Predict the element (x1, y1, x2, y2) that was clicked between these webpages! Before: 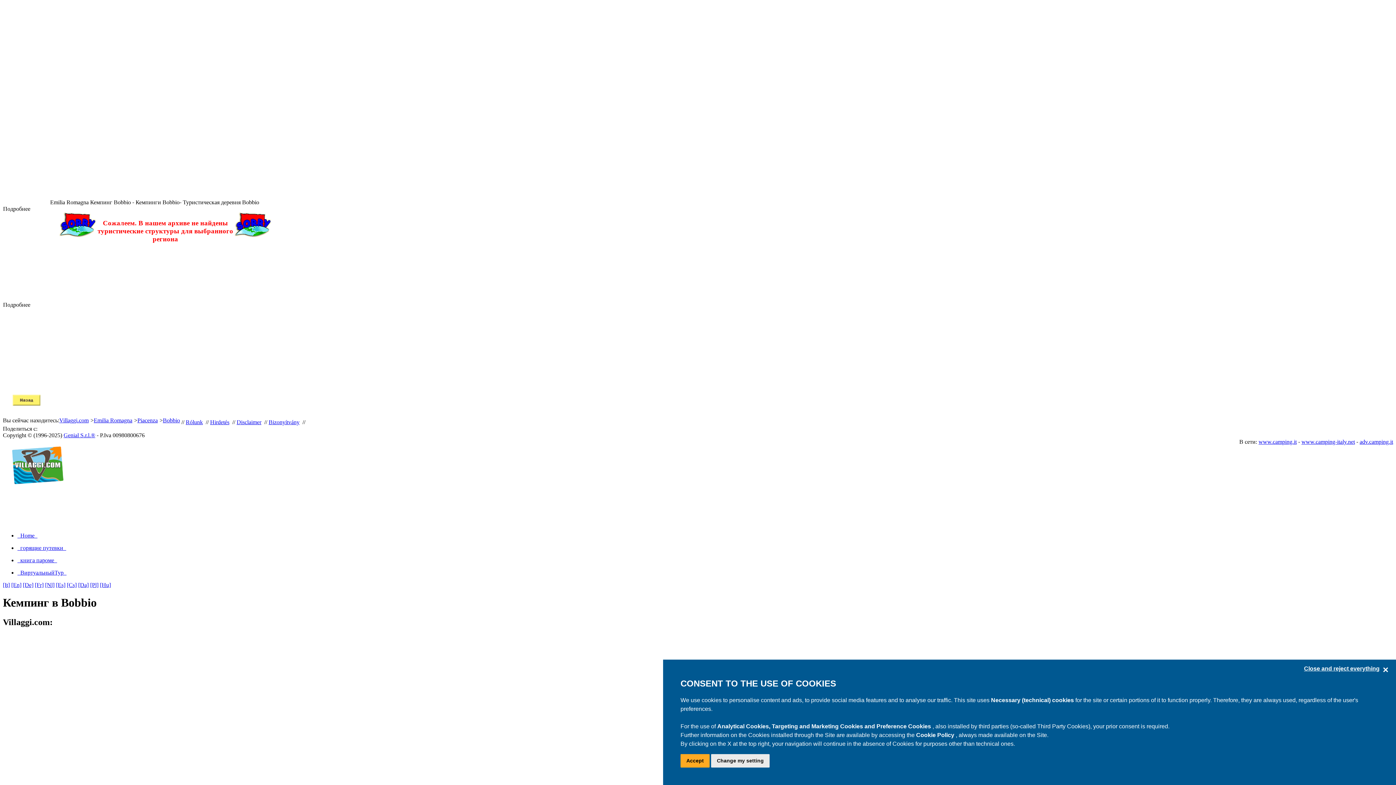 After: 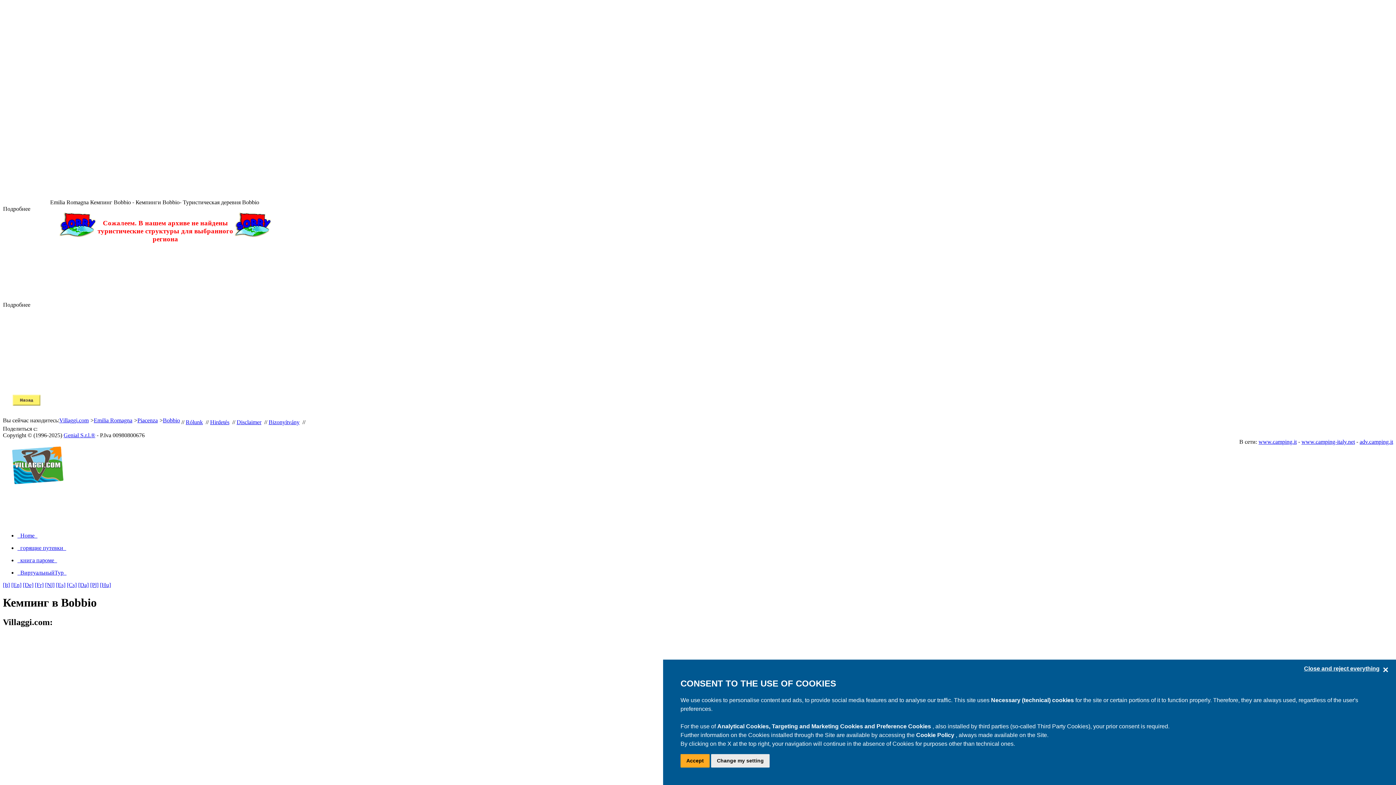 Action: bbox: (268, 419, 299, 425) label: Bizonyítvány